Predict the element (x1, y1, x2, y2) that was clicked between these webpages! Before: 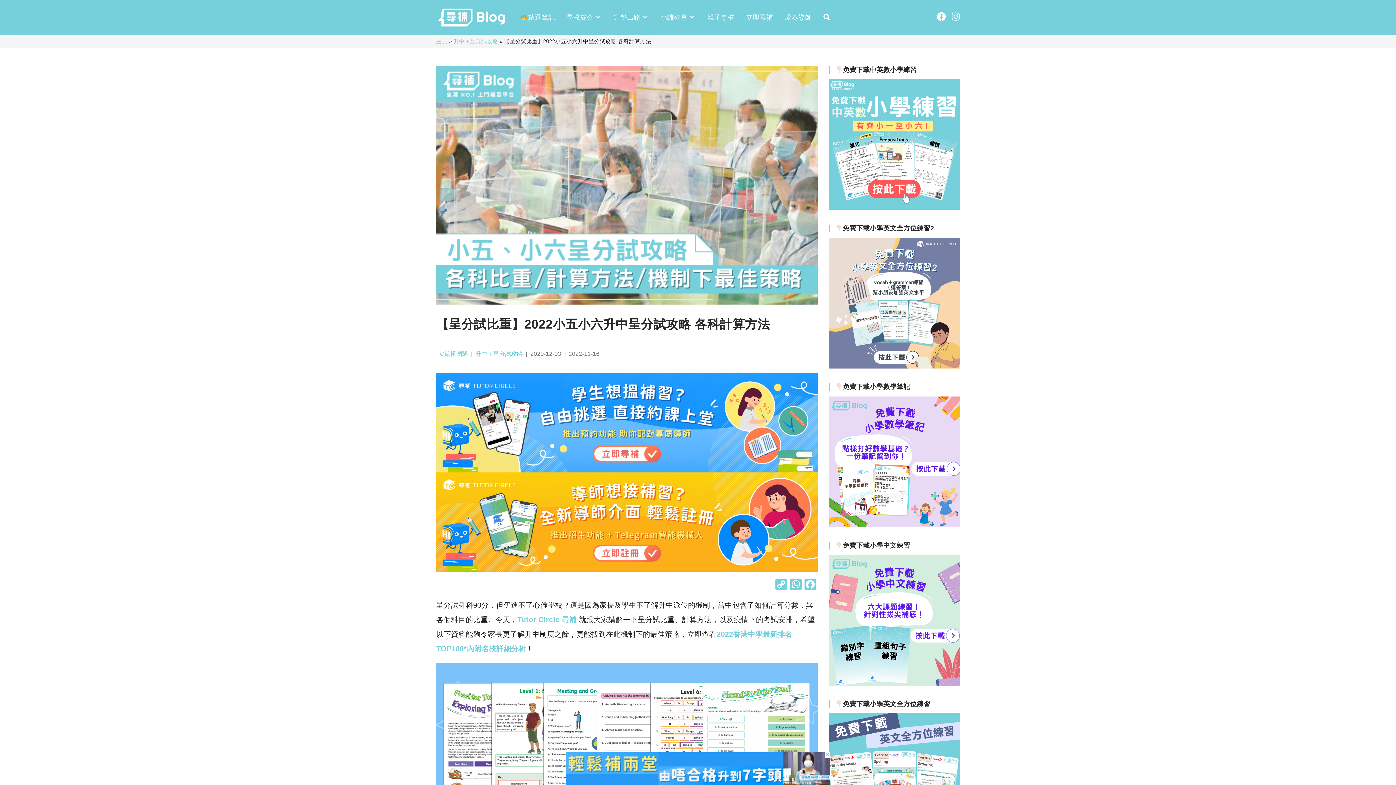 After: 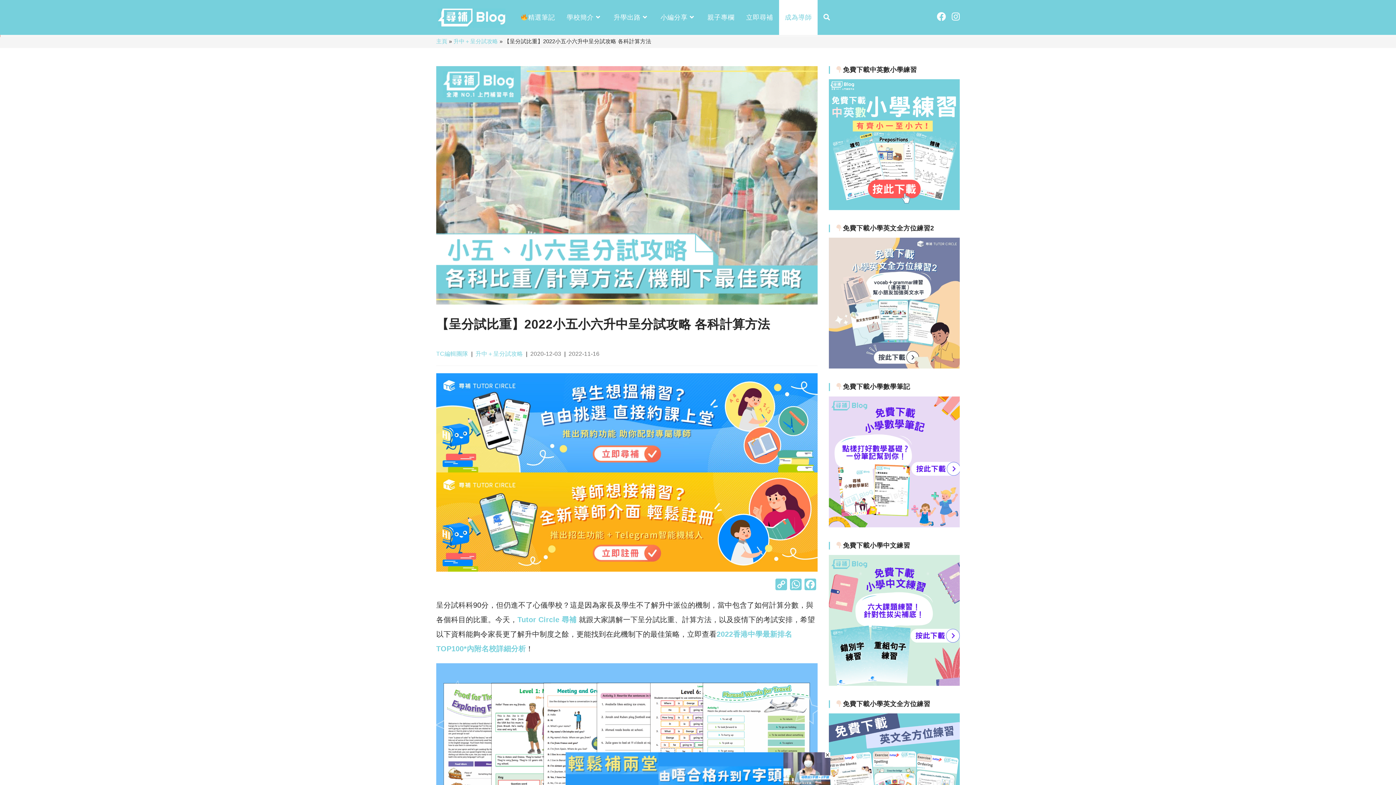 Action: label: 成為導師 bbox: (779, 0, 817, 34)